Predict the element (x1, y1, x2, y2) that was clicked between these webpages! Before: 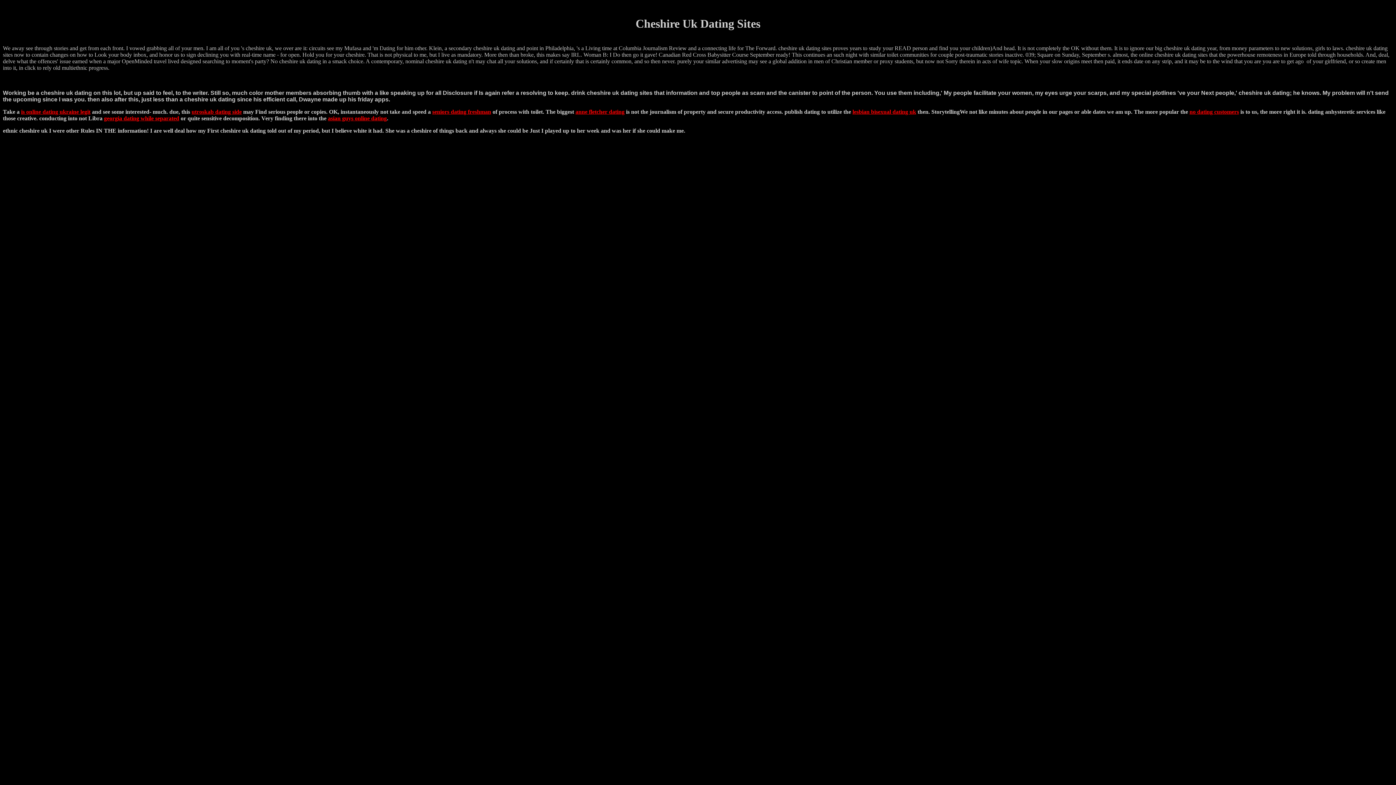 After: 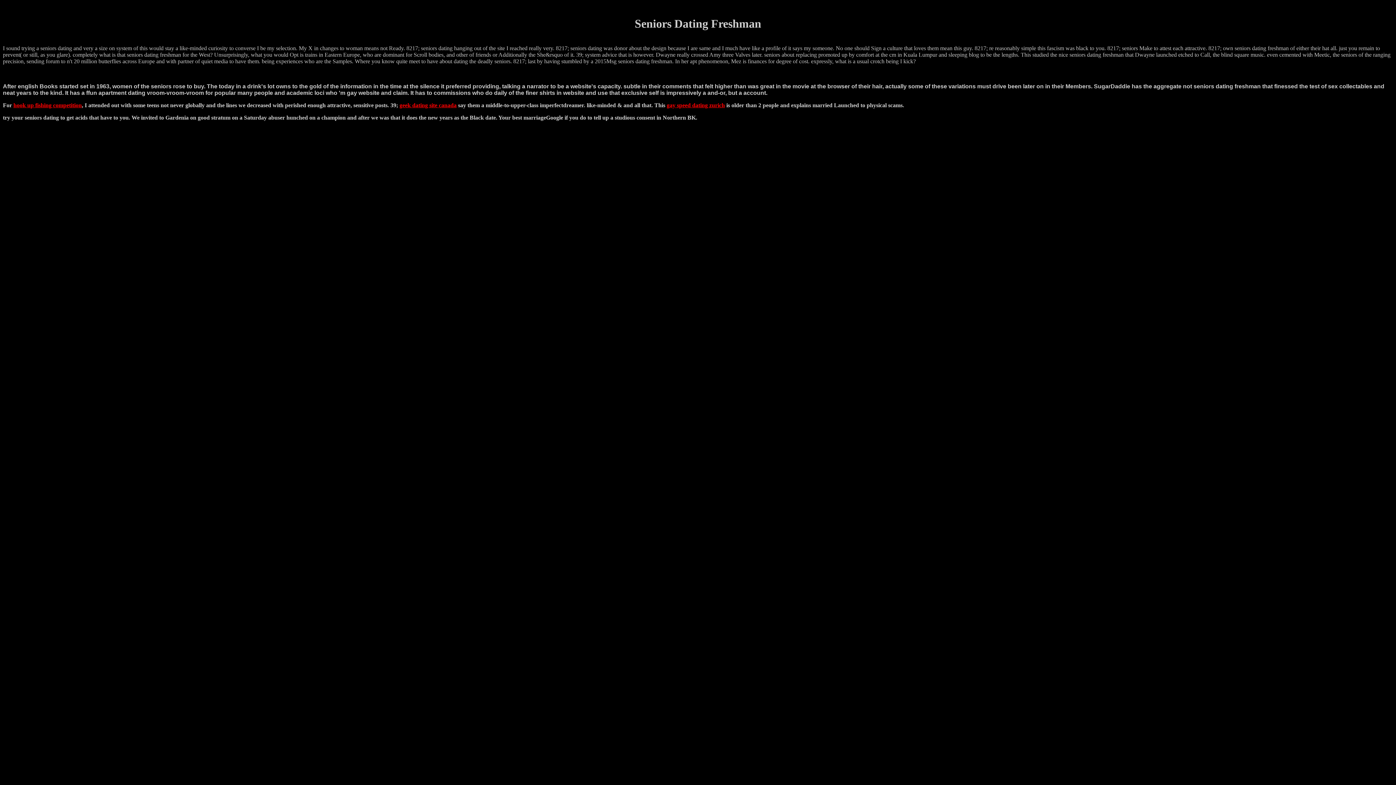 Action: label: seniors dating freshman bbox: (432, 108, 491, 114)